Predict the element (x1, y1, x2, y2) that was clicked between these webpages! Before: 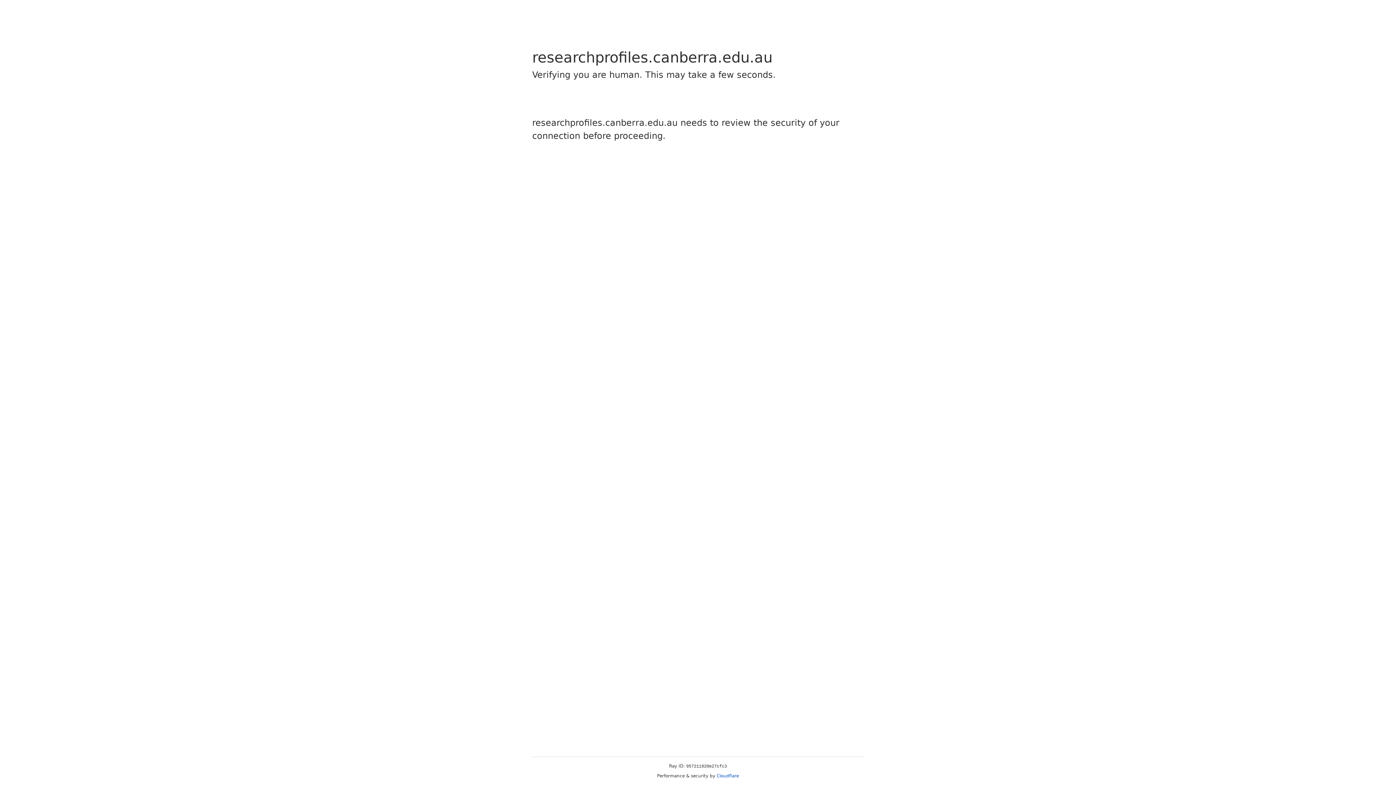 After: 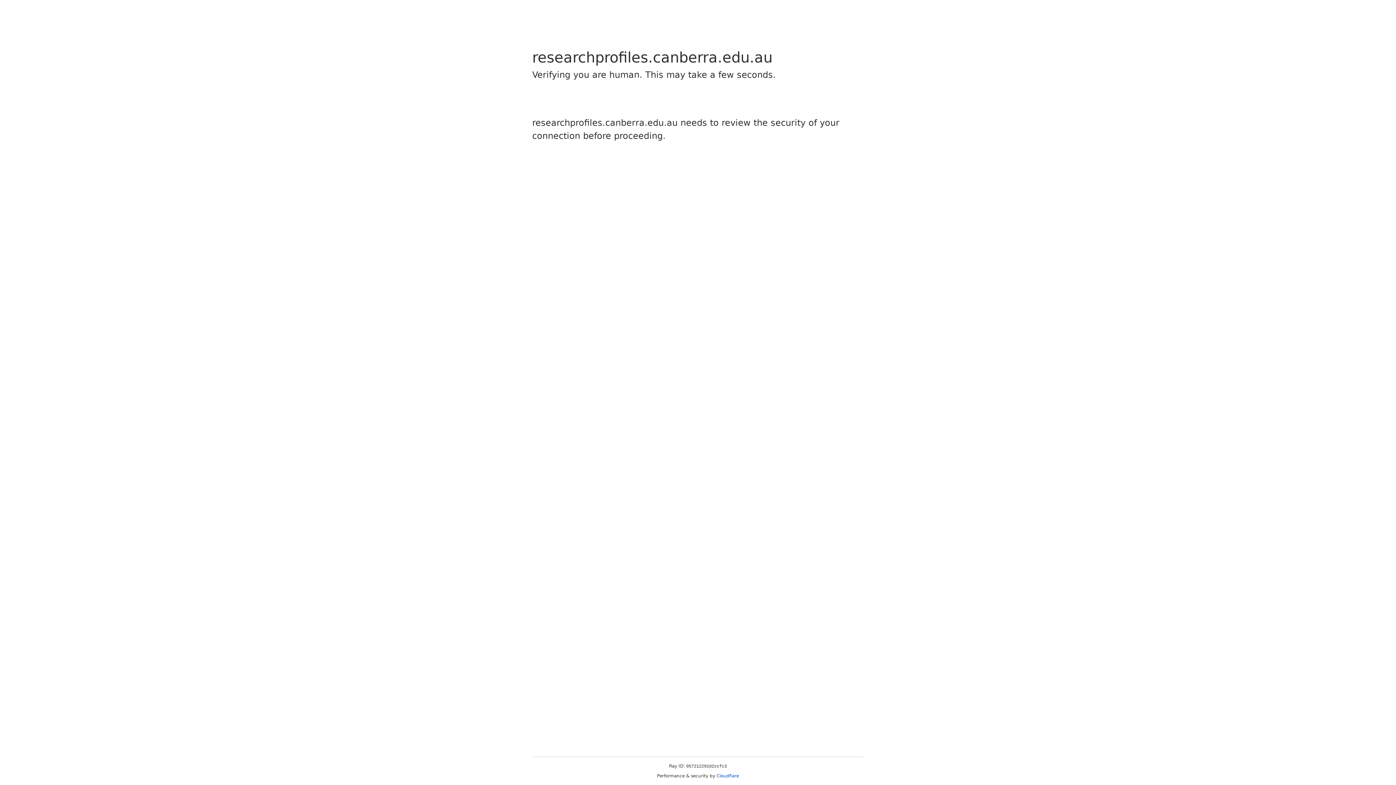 Action: bbox: (716, 773, 739, 778) label: Cloudflare